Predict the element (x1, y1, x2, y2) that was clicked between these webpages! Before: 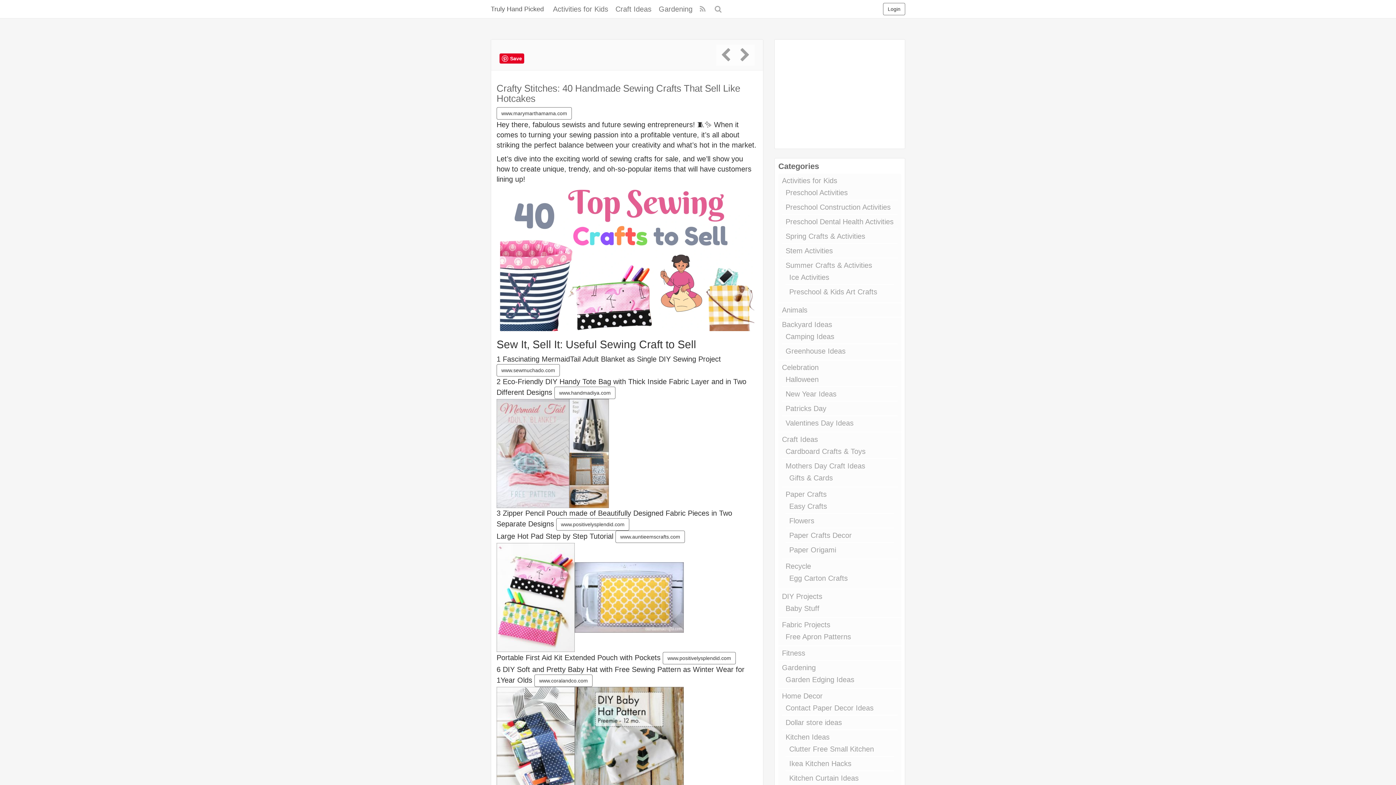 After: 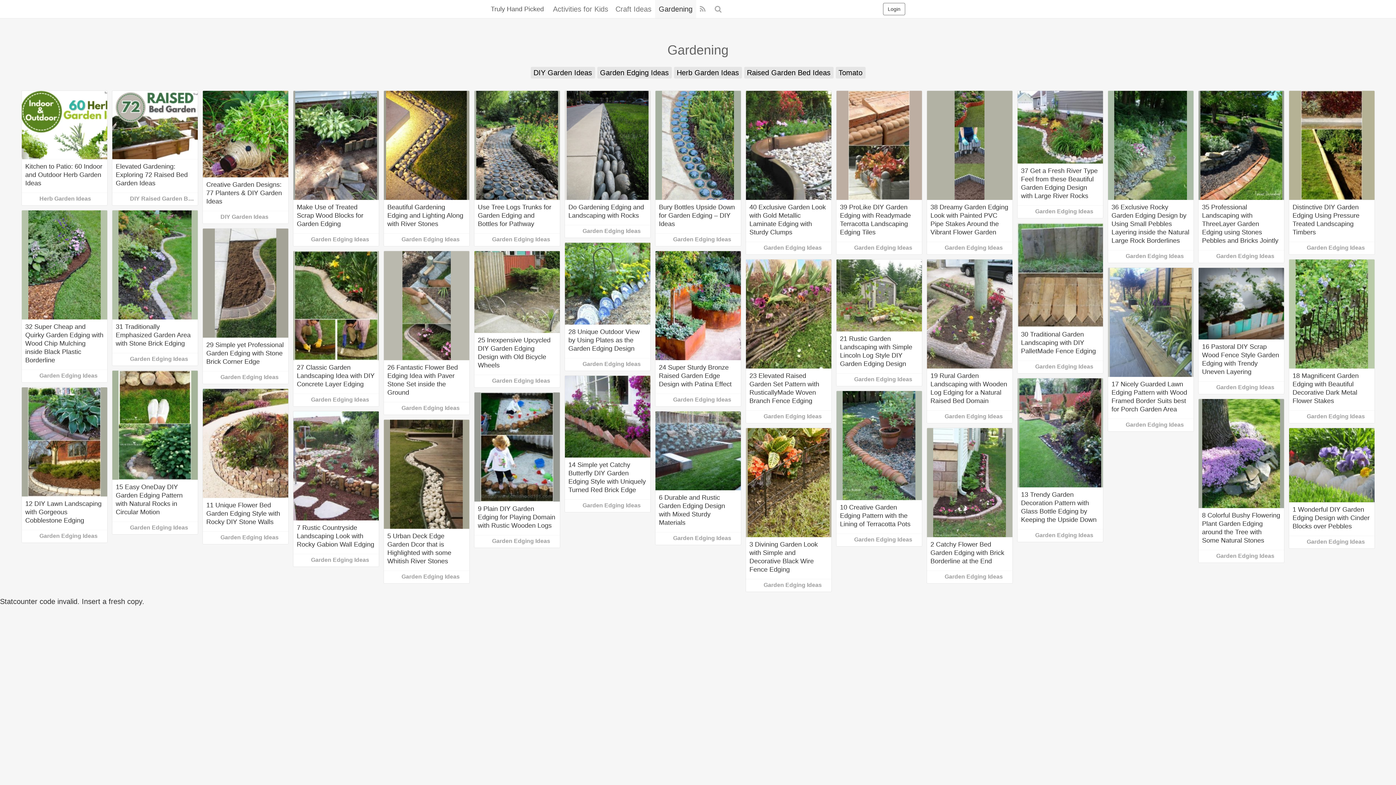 Action: label: Gardening bbox: (782, 662, 897, 673)